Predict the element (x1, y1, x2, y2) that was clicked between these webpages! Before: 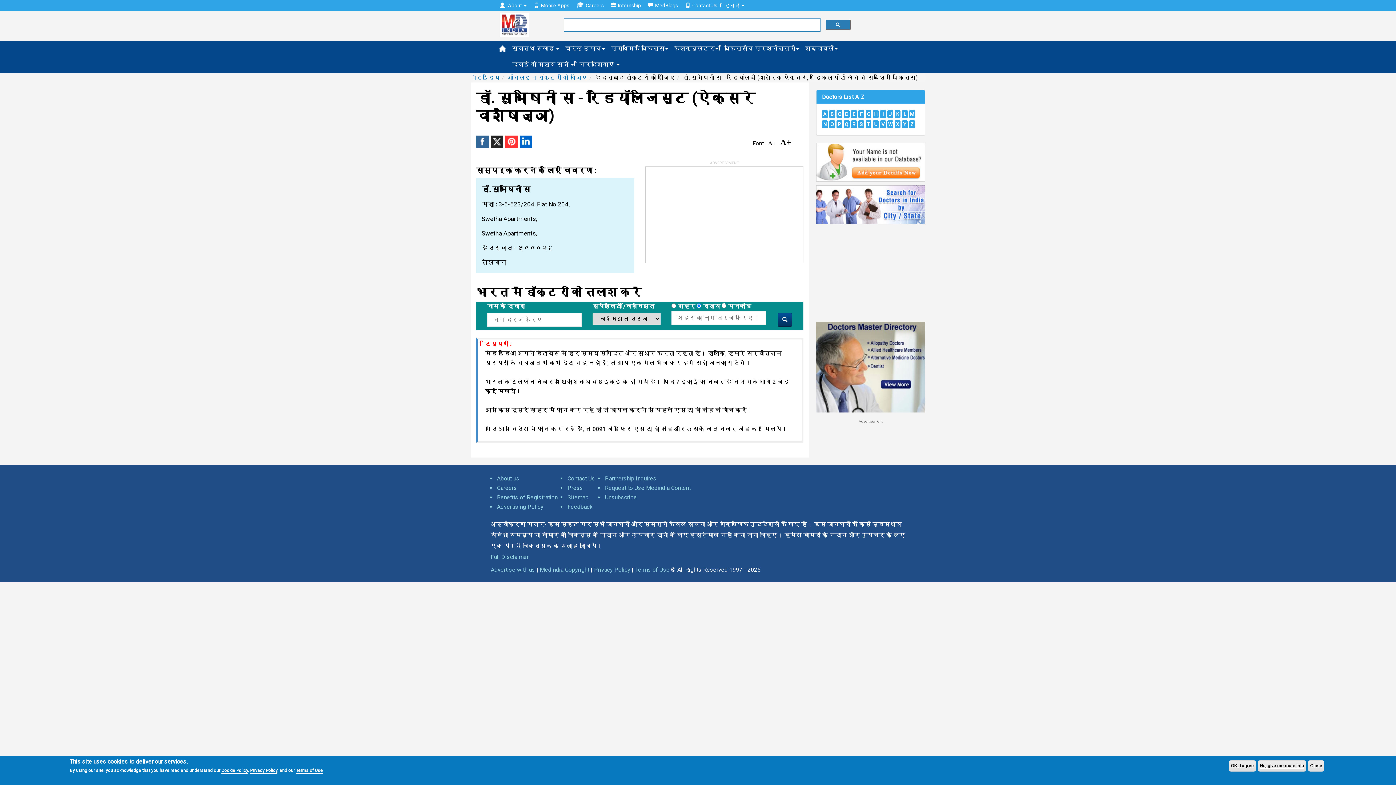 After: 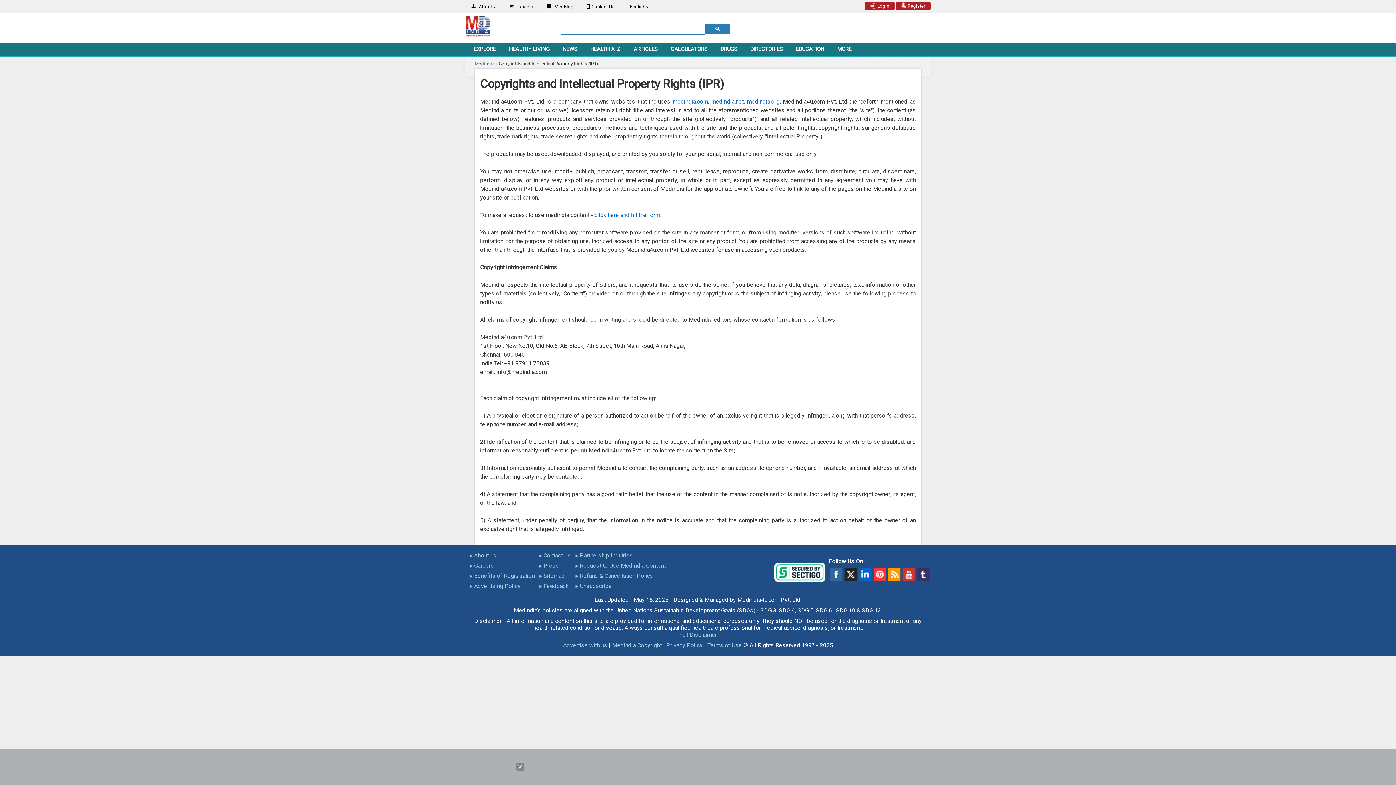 Action: bbox: (540, 566, 589, 573) label: Medindia Copyright